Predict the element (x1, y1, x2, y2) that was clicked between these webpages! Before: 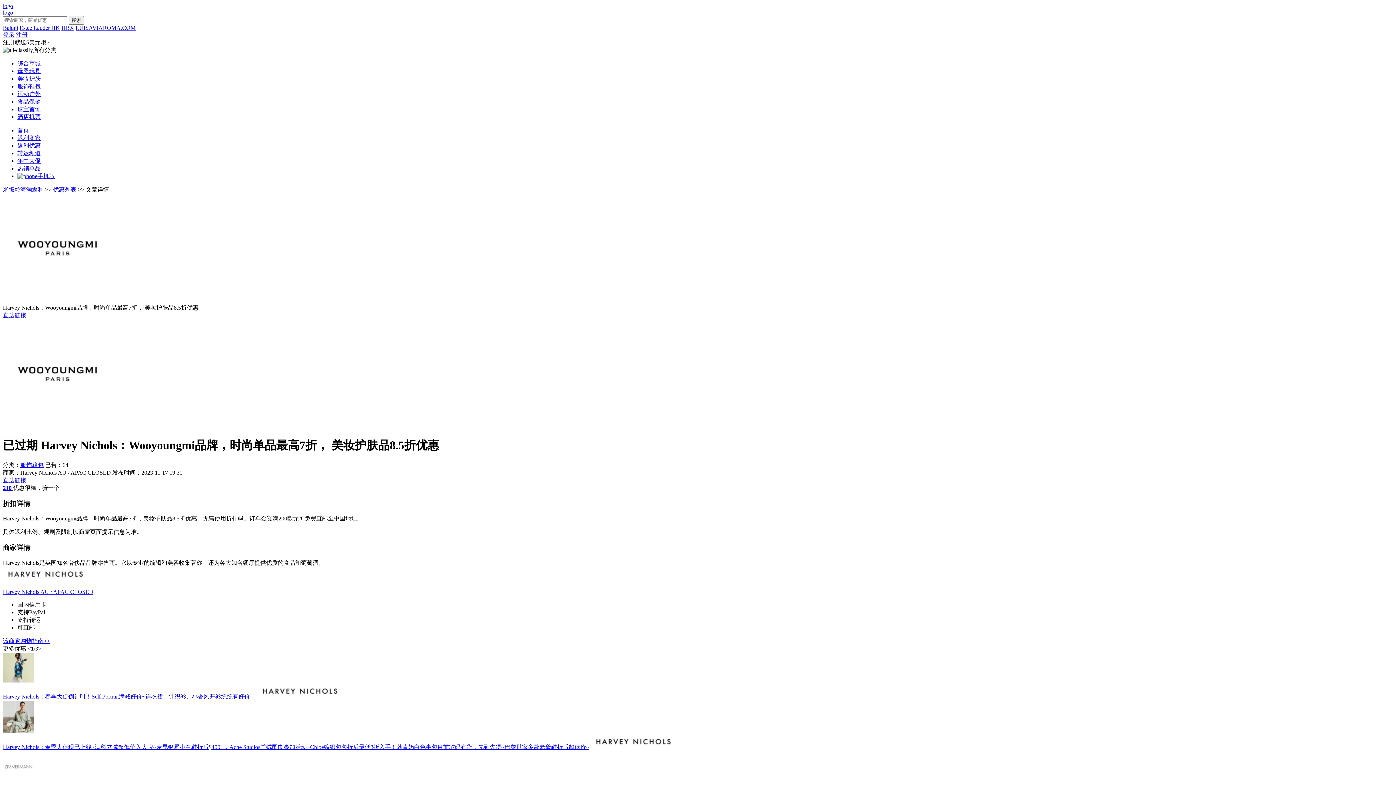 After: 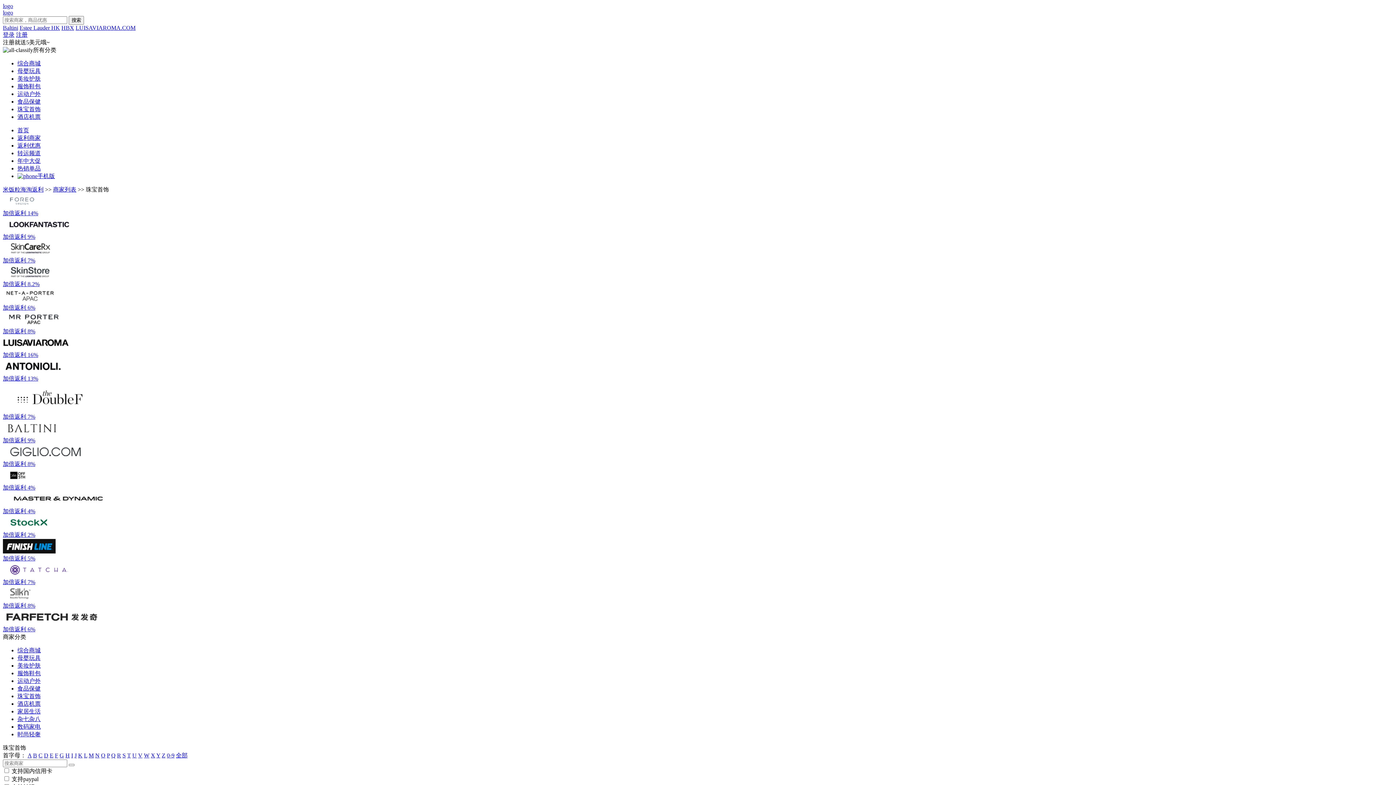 Action: label: 珠宝首饰 bbox: (17, 106, 40, 112)